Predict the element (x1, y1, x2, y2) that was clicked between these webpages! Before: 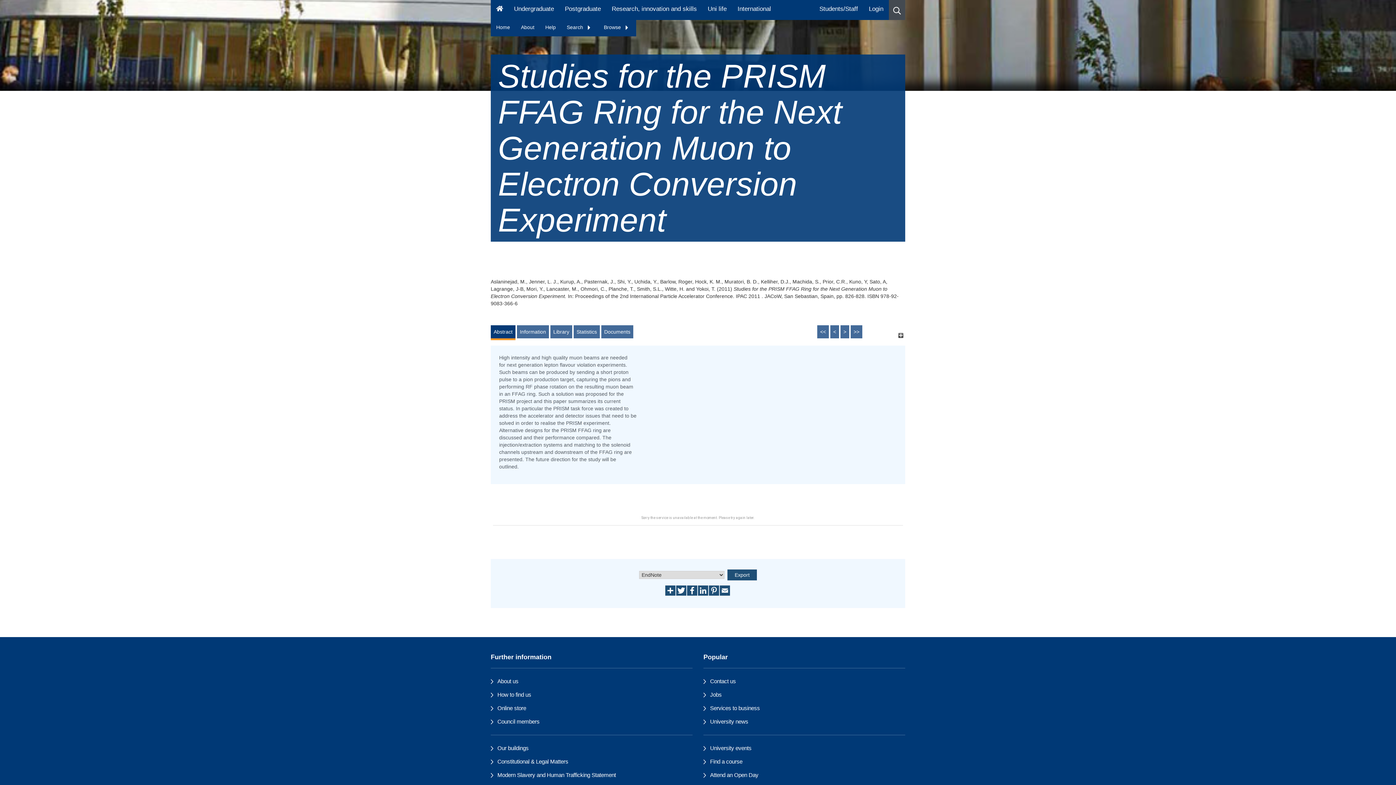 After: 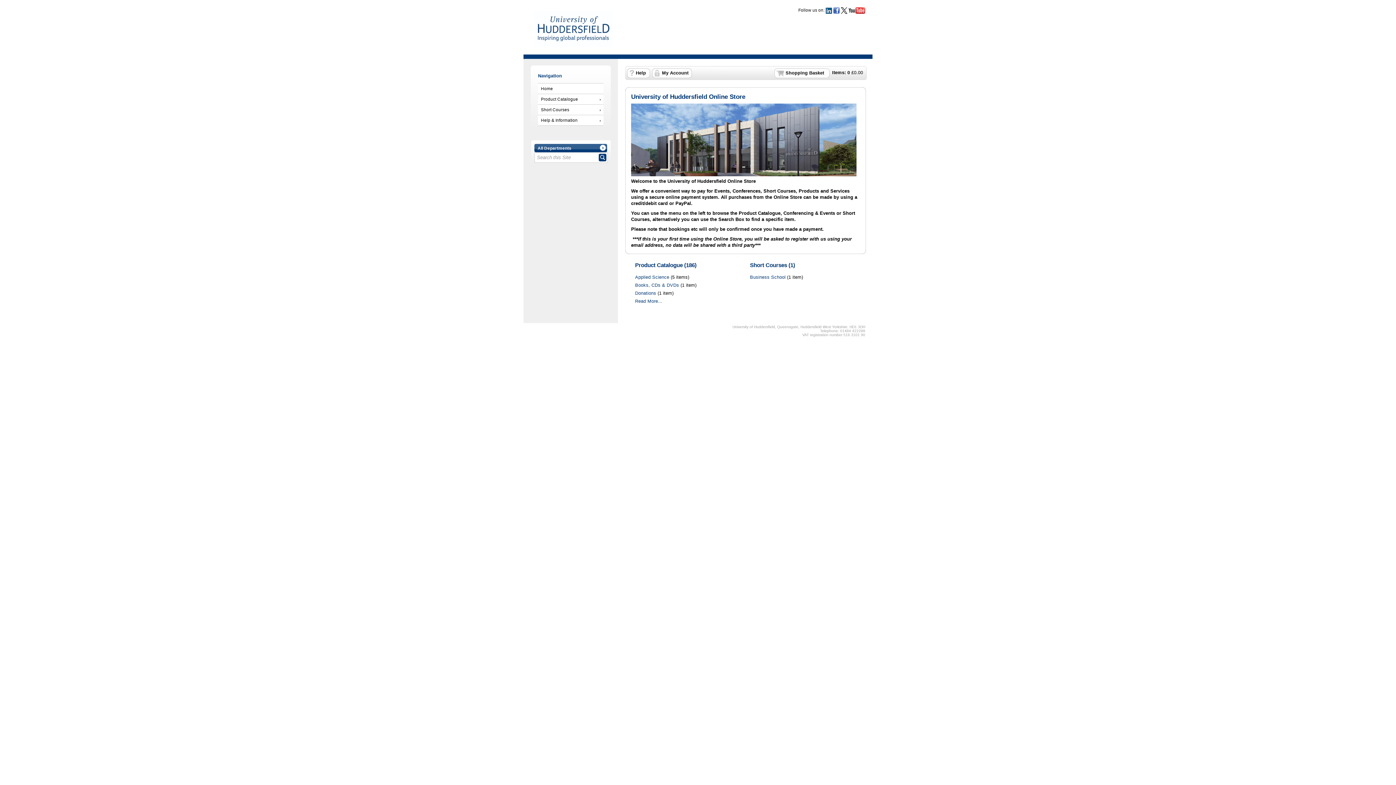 Action: bbox: (497, 705, 526, 711) label: Online store